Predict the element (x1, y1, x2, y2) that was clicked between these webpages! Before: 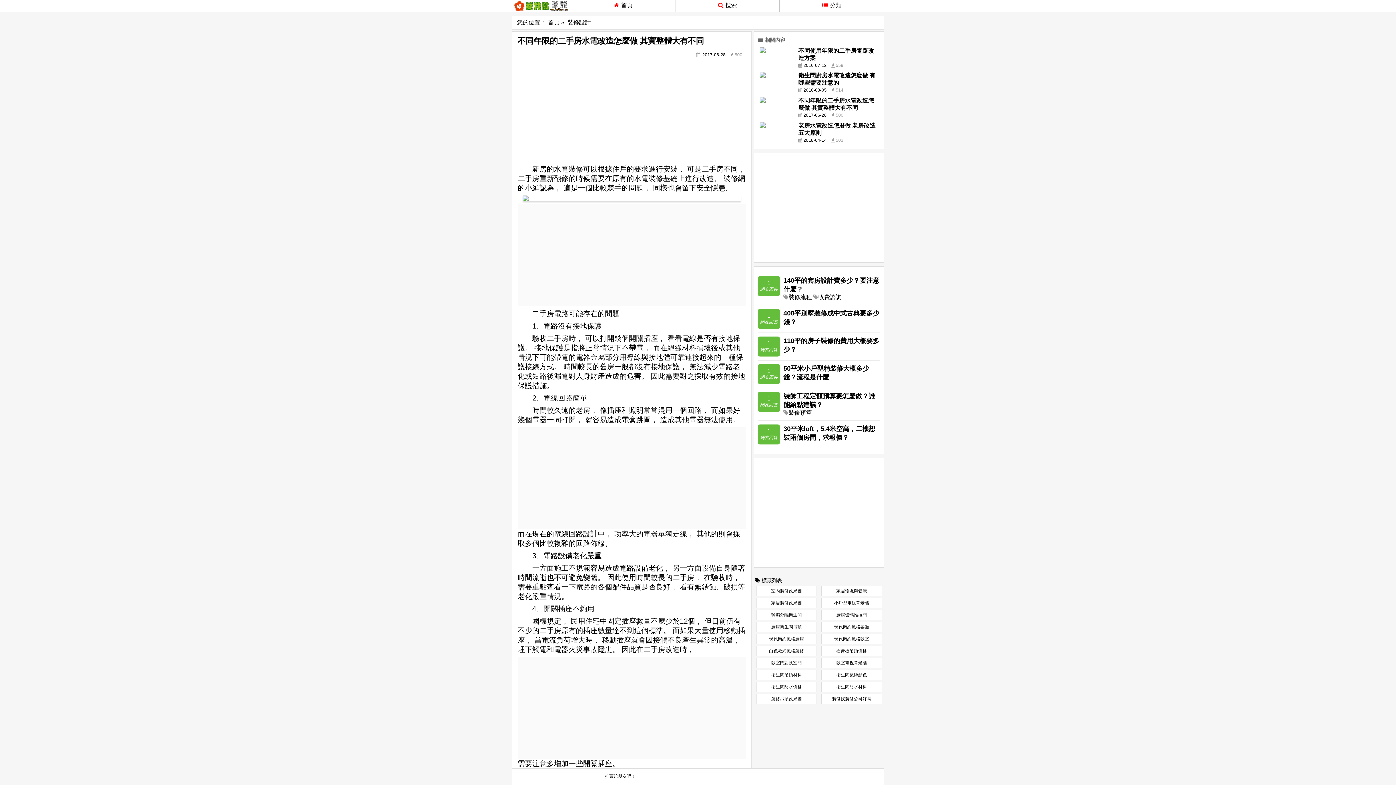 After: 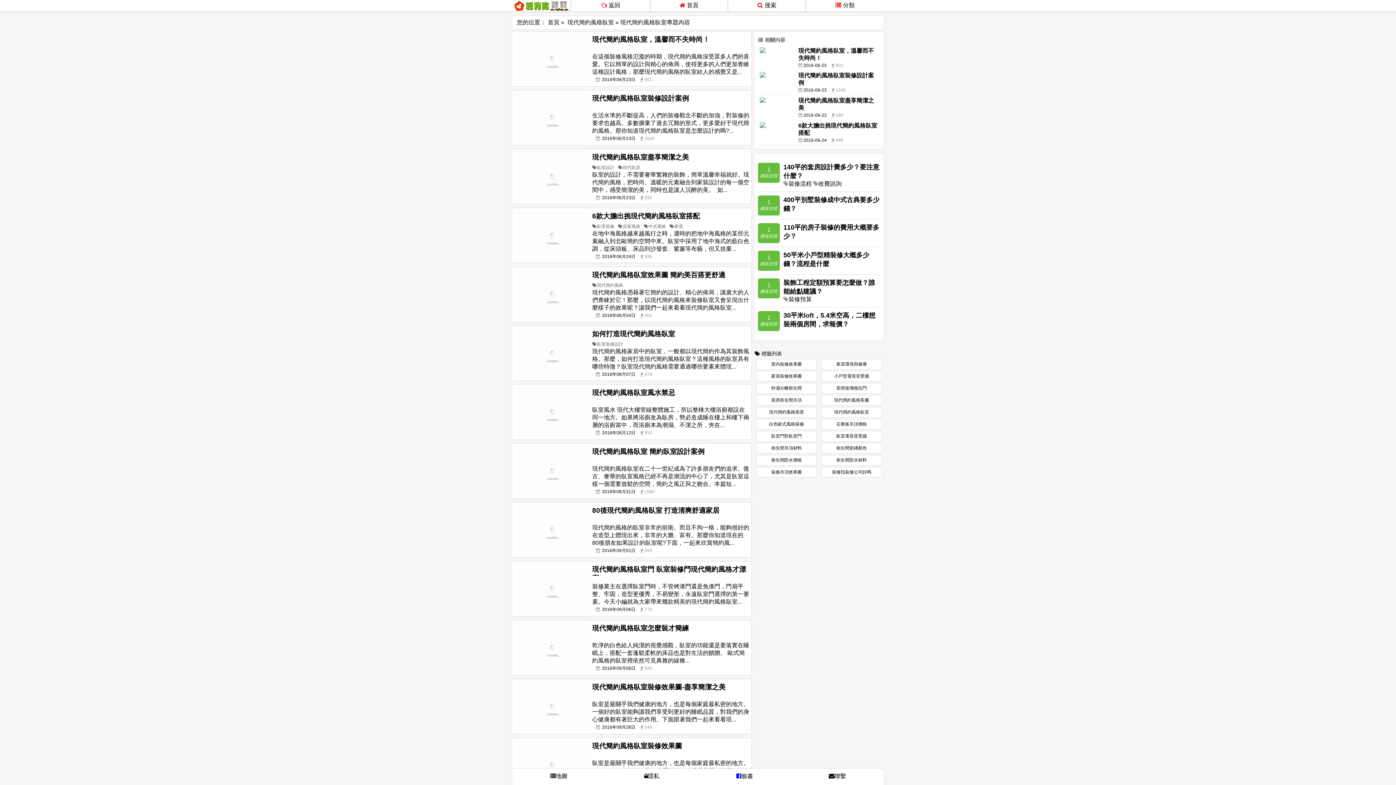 Action: label: 現代簡約風格臥室 bbox: (823, 636, 880, 642)